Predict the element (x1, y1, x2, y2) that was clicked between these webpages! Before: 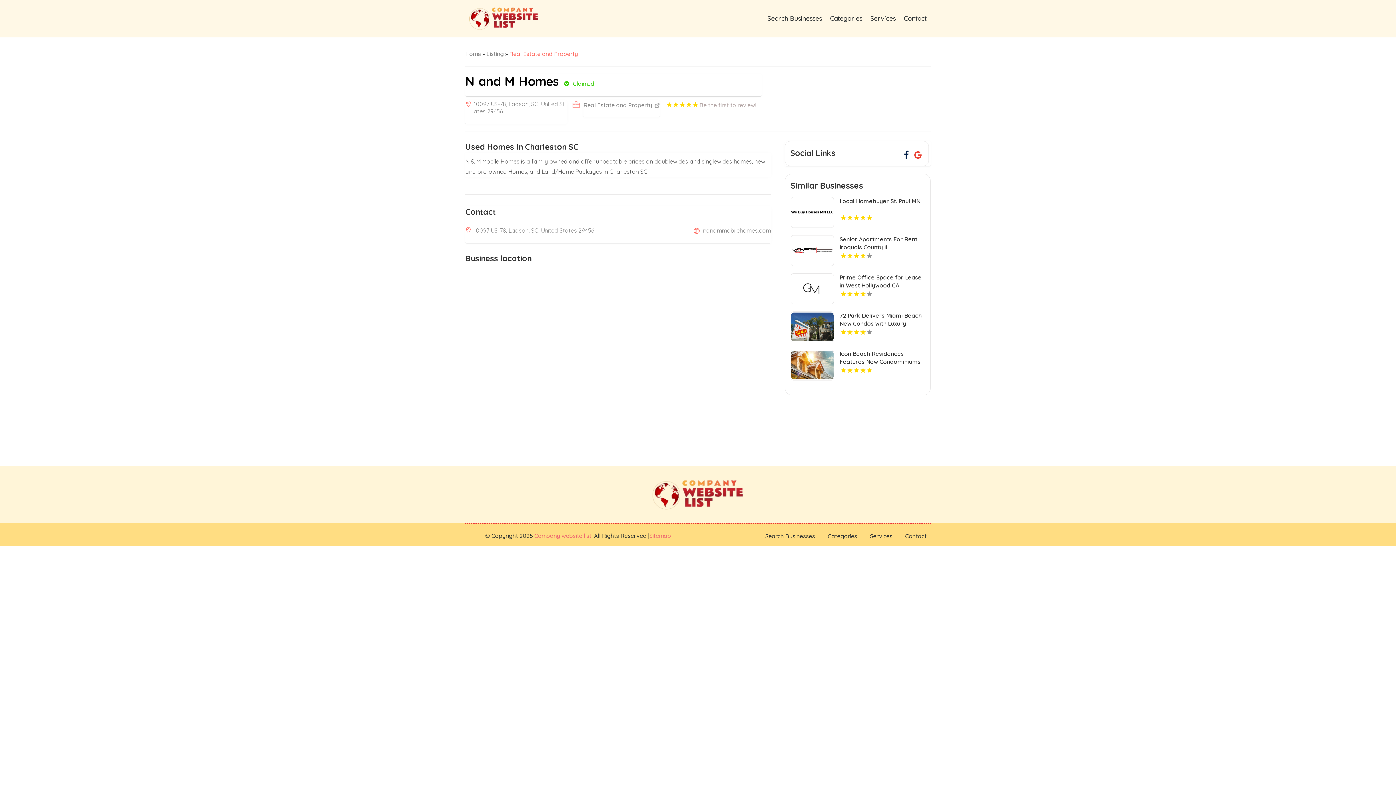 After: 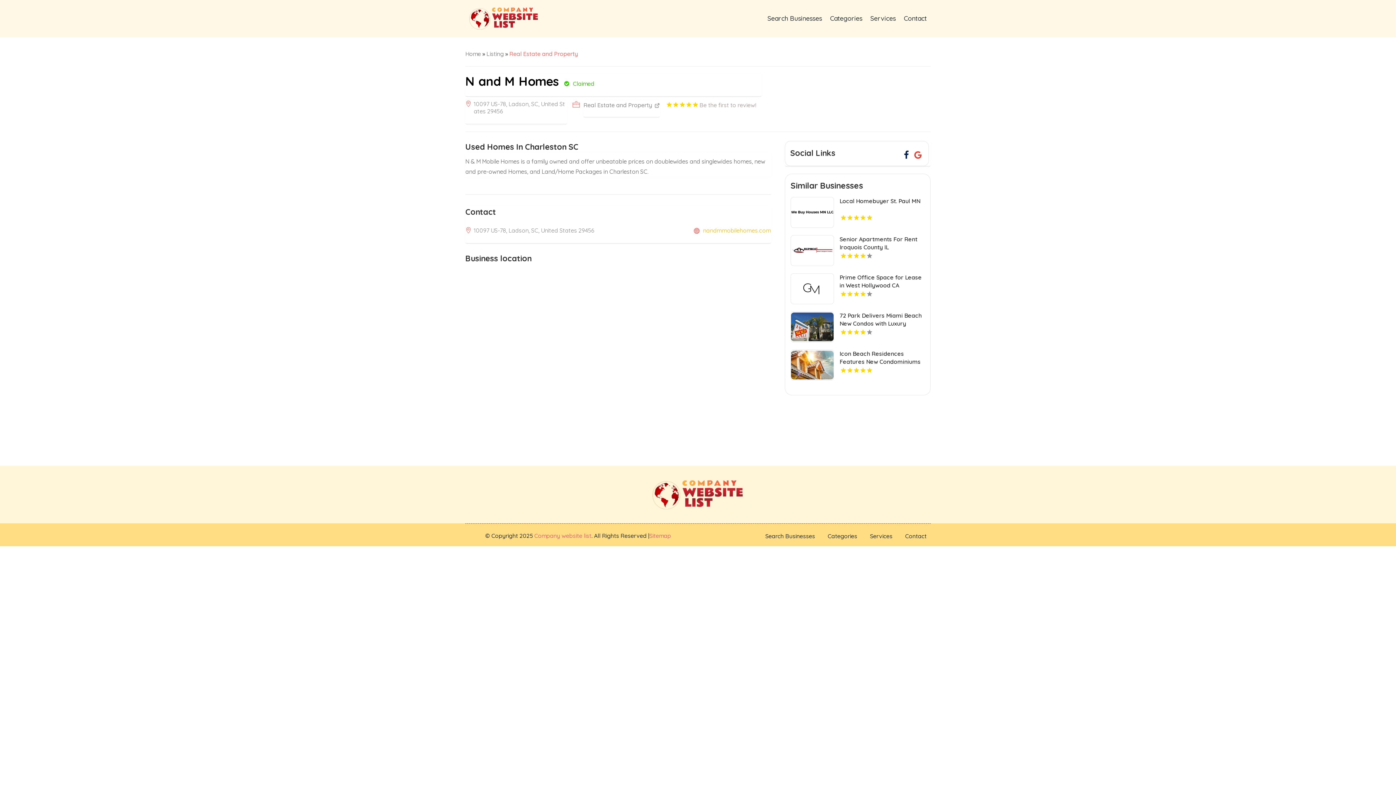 Action: bbox: (693, 226, 771, 234) label: nandmmobilehomes.com